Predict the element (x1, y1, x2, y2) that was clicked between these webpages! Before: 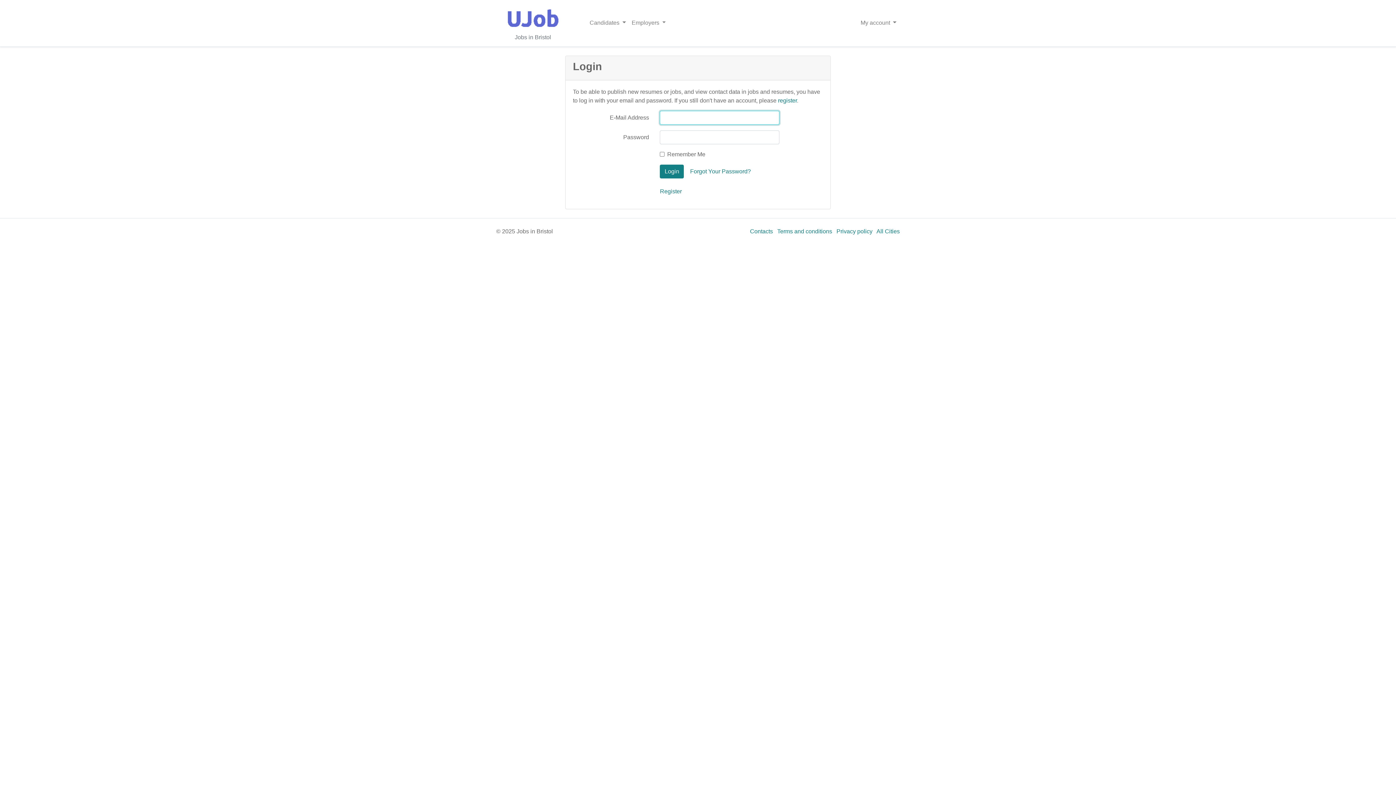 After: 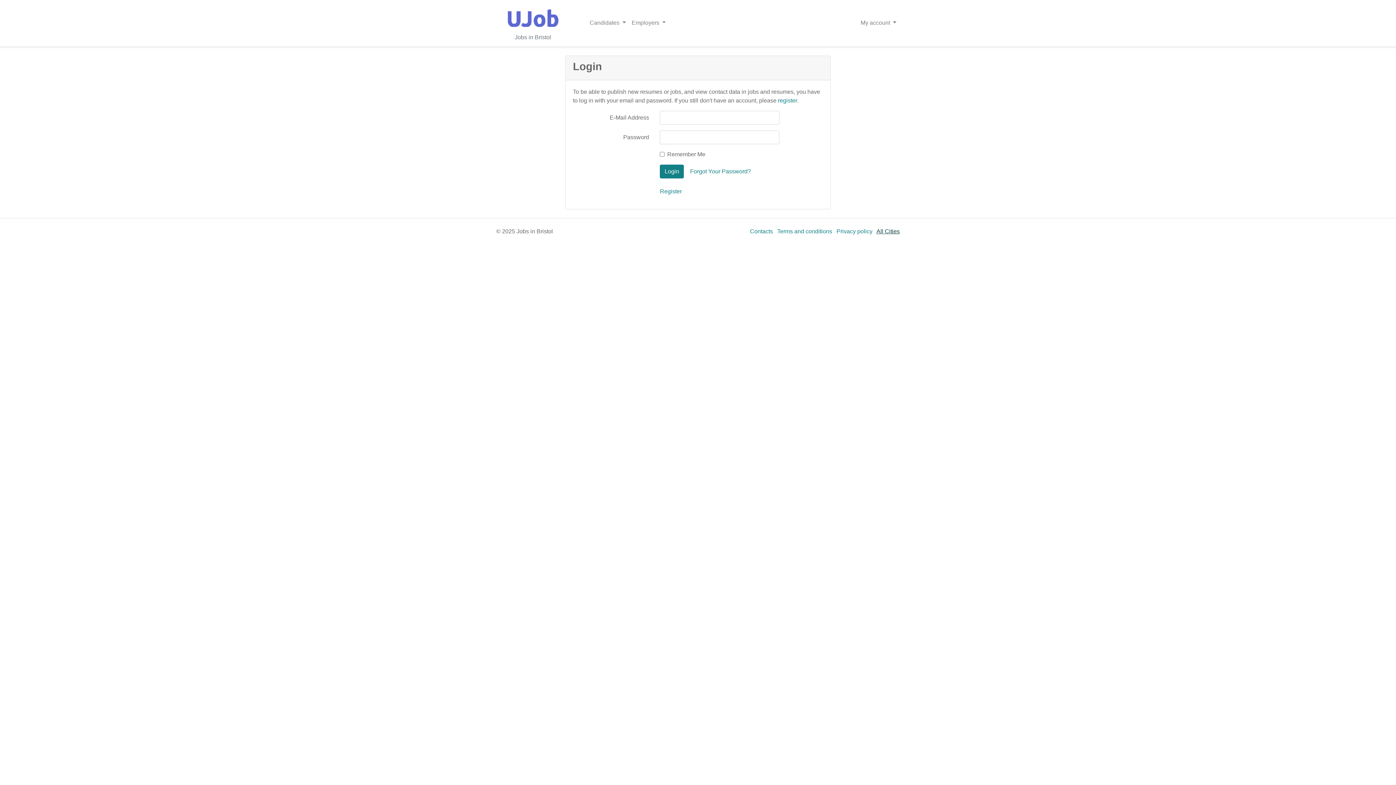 Action: label: All Cities bbox: (876, 228, 900, 234)